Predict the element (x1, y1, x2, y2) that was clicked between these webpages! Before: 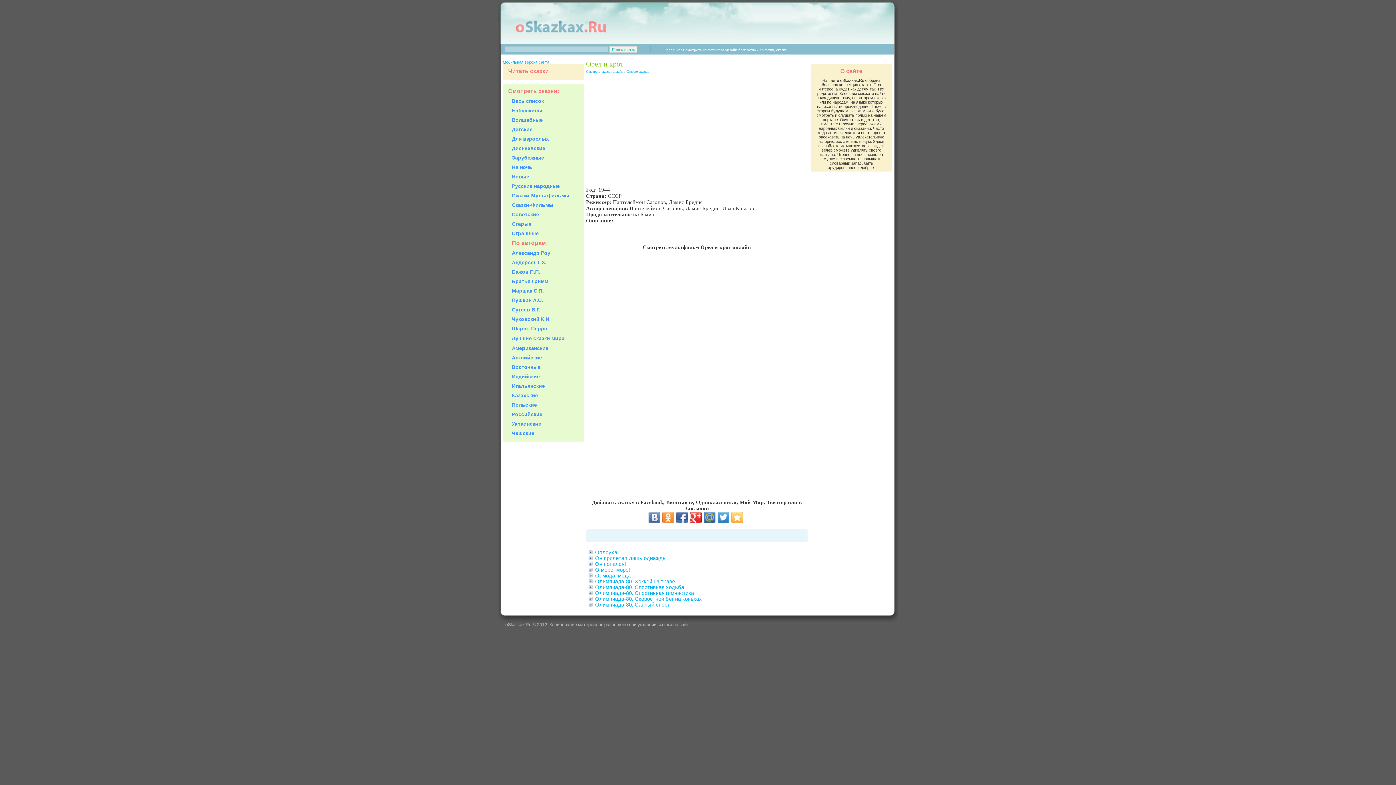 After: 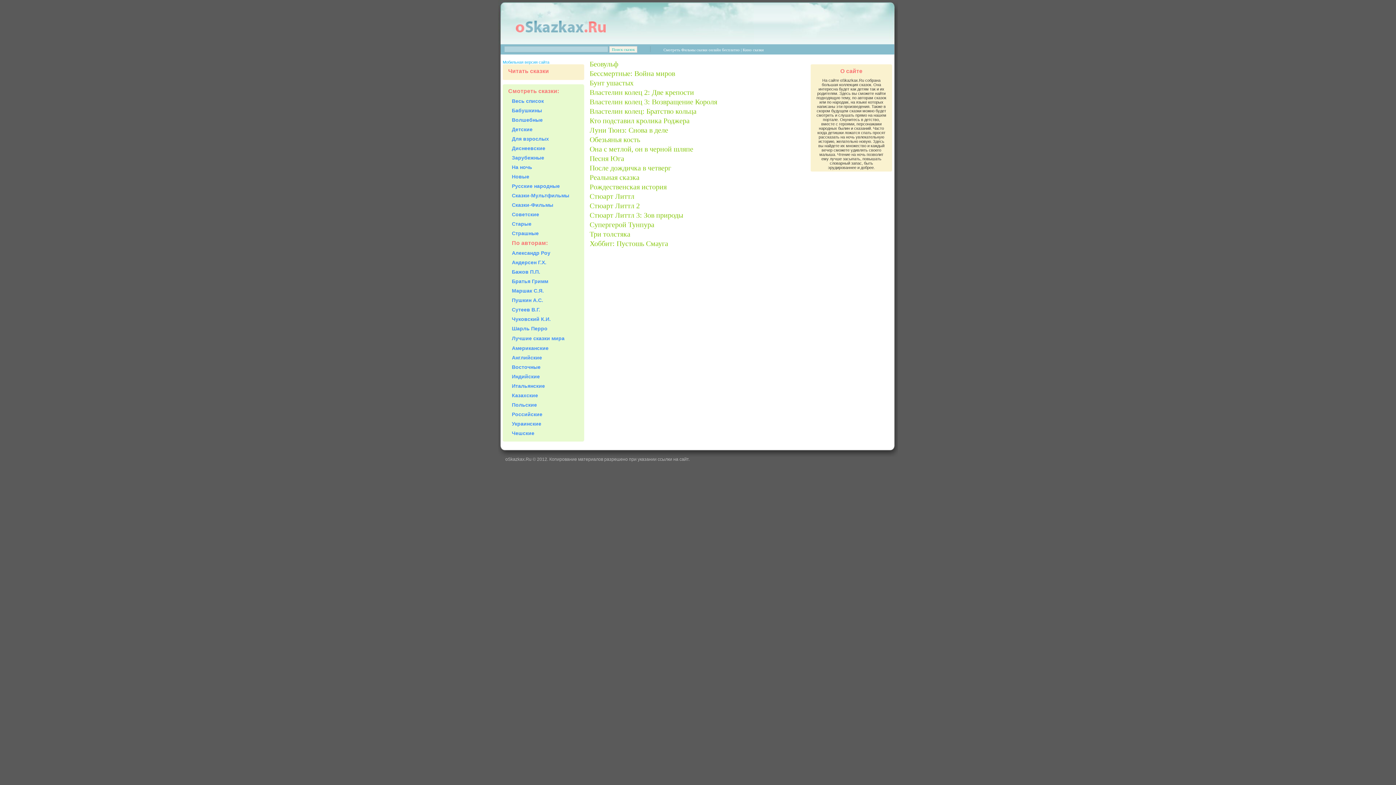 Action: label: Сказки-Фильмы bbox: (512, 202, 553, 208)